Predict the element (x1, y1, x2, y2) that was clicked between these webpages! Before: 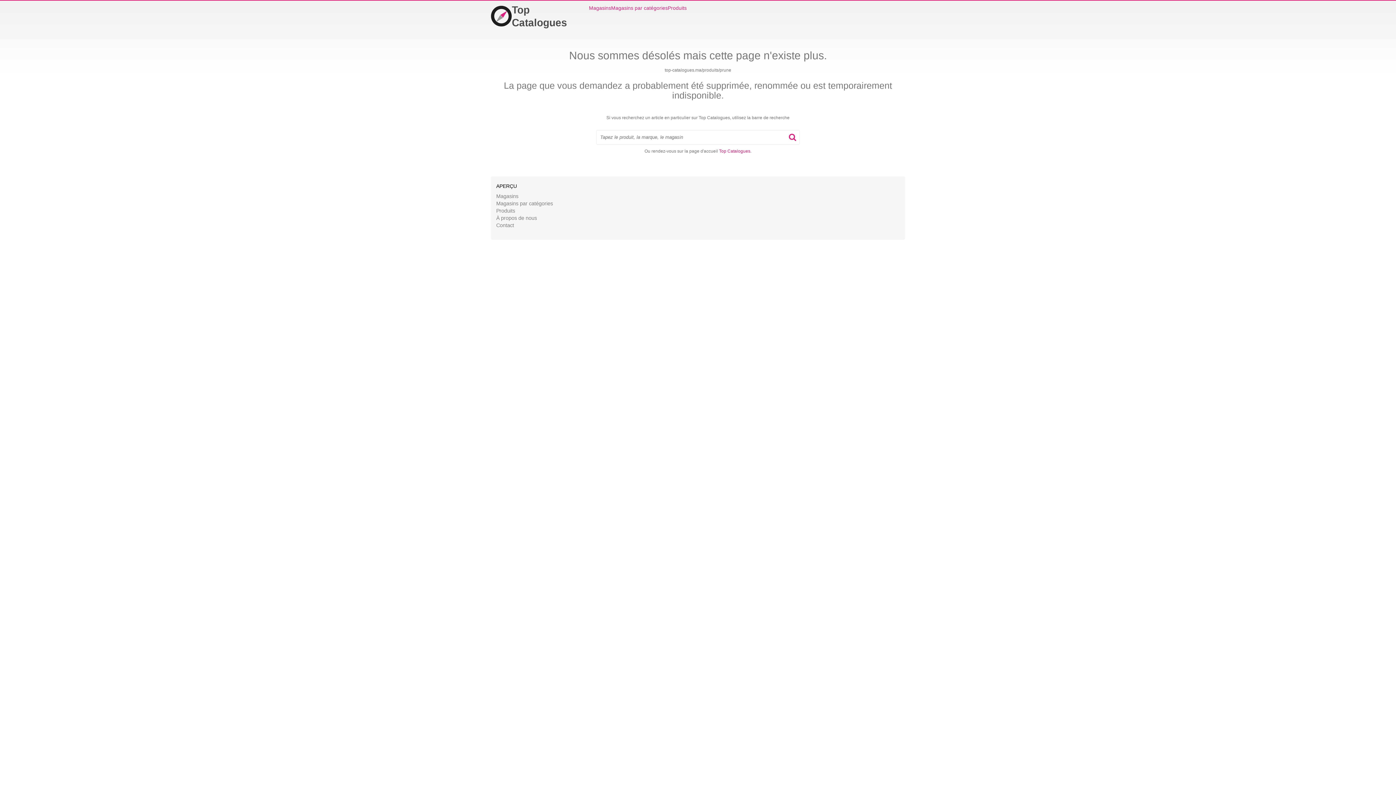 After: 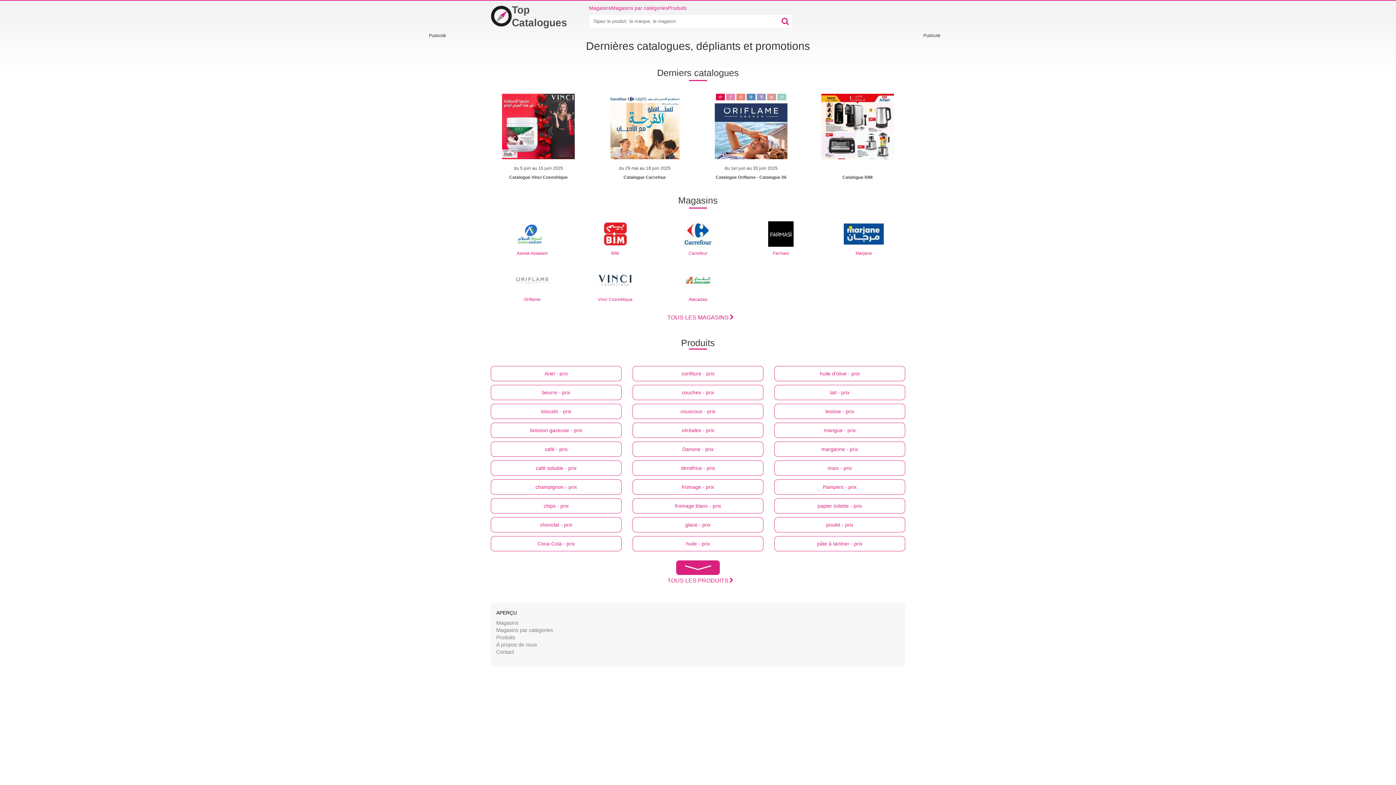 Action: bbox: (490, 3, 567, 29) label: Accueil